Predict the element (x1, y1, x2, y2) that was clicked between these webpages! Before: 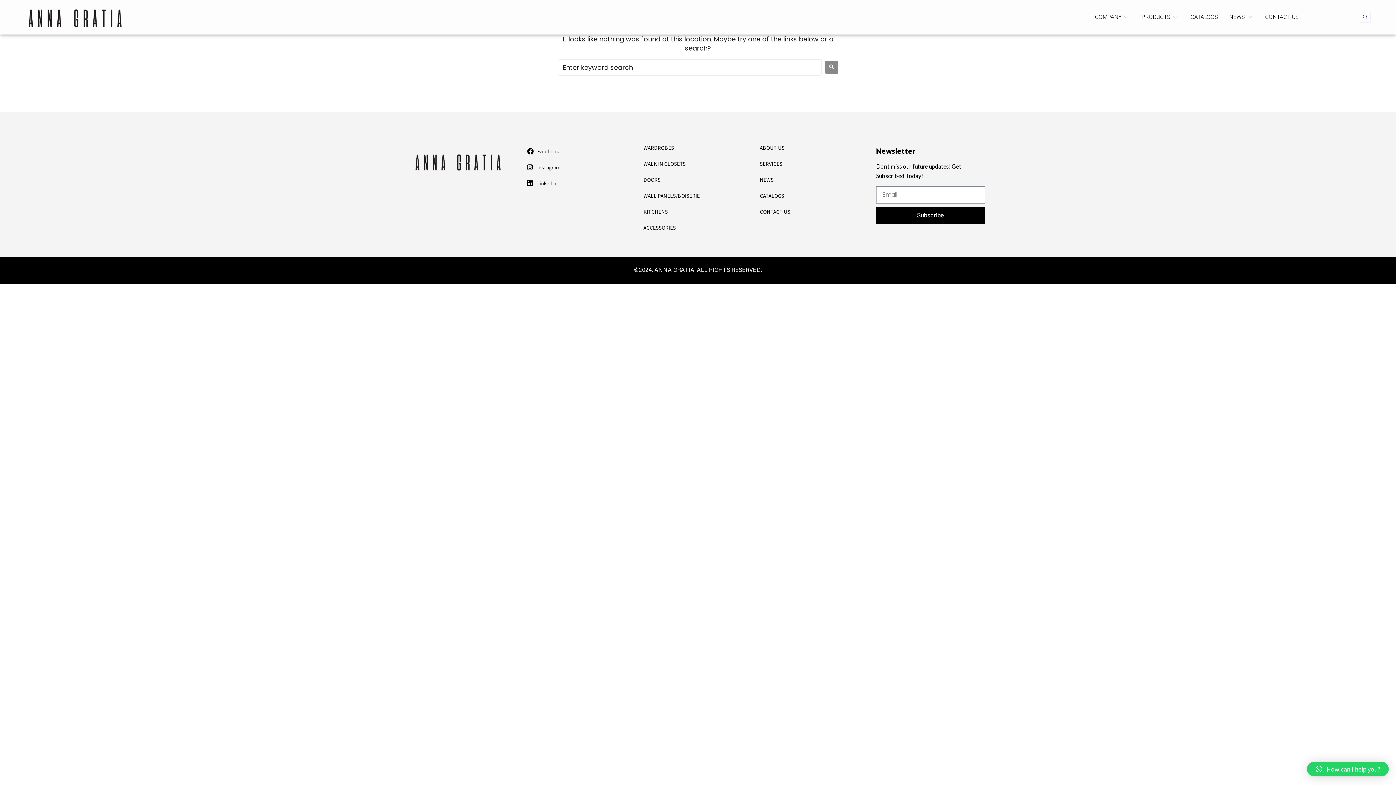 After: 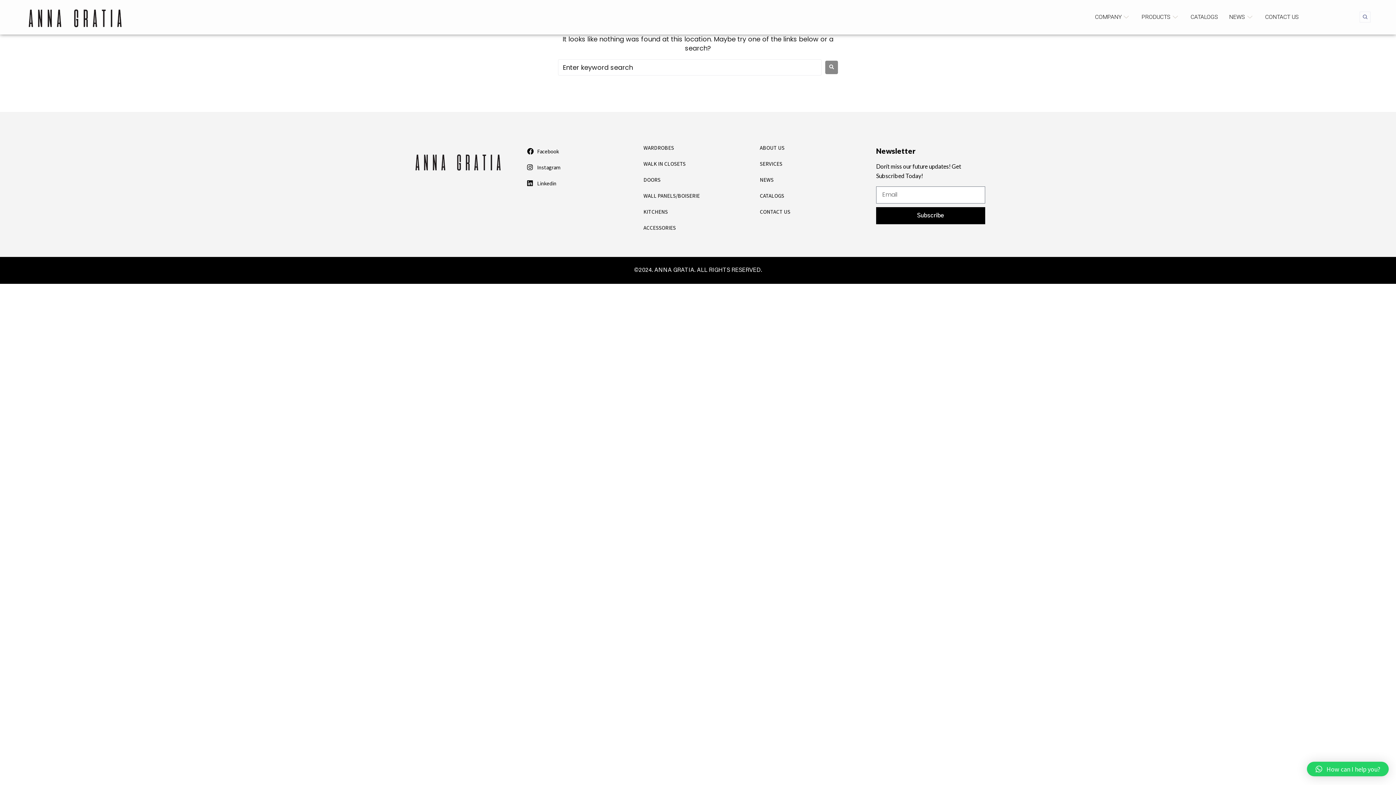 Action: bbox: (1307, 762, 1389, 776) label: How can I help you?